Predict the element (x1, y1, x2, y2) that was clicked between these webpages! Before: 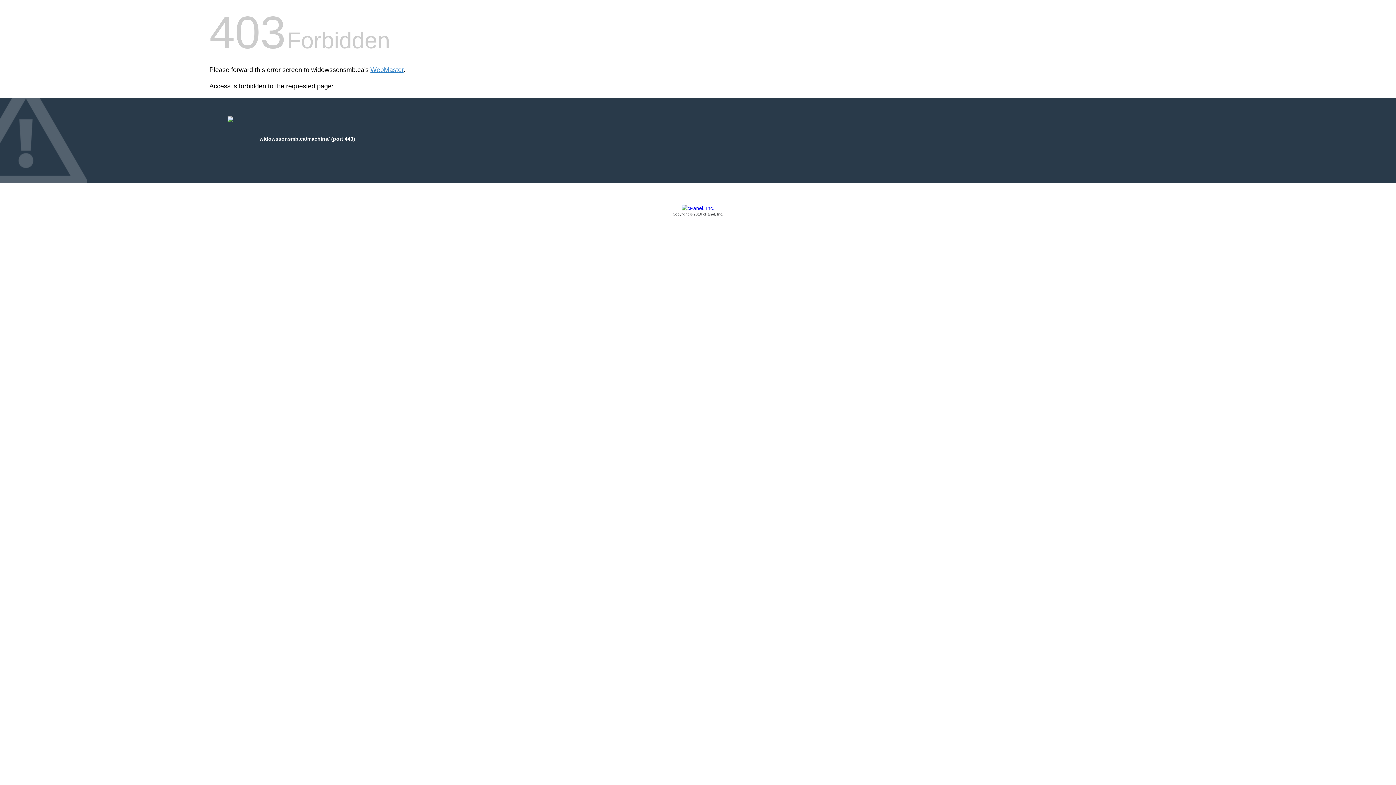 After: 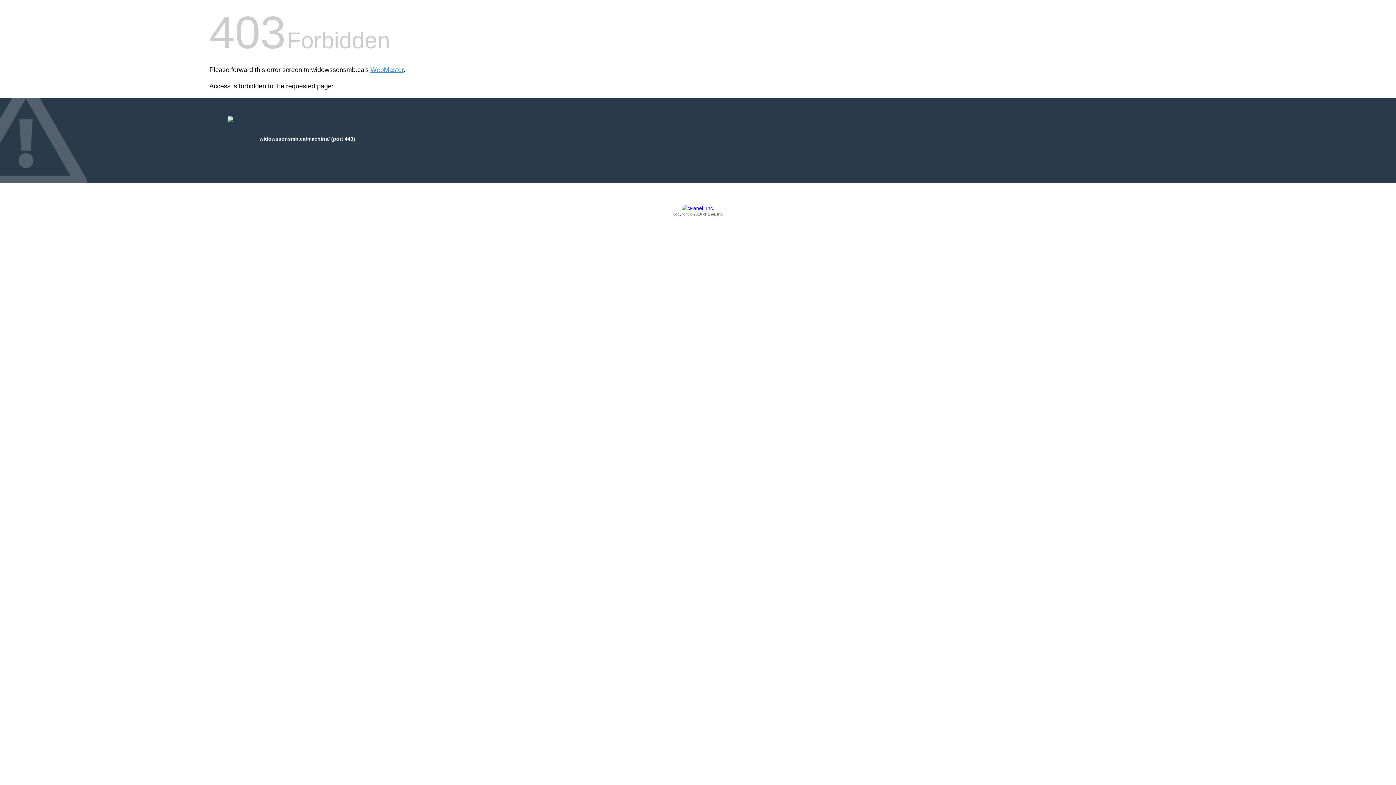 Action: bbox: (209, 205, 1186, 217) label: Copyright © 2016 cPanel, Inc.